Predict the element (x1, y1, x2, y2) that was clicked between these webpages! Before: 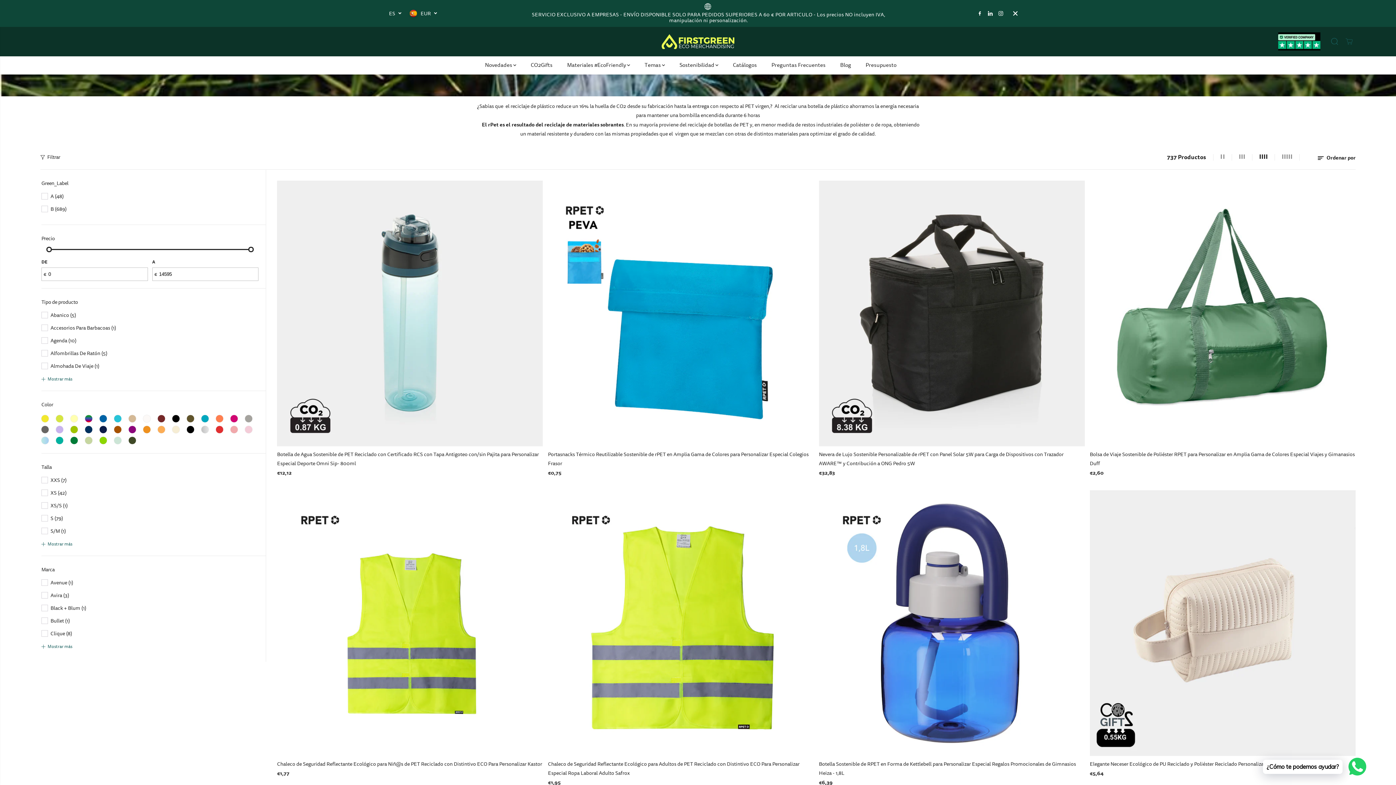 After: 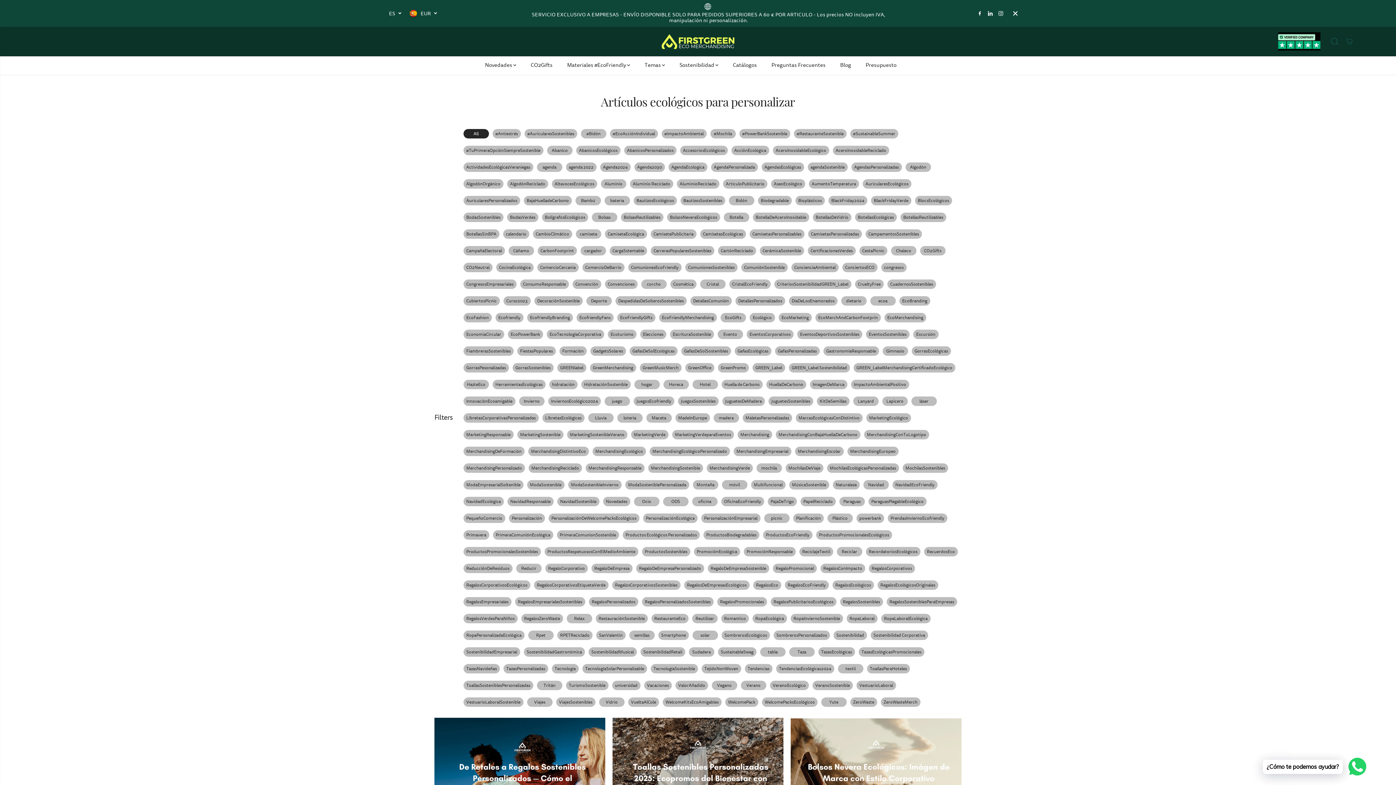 Action: label: Blog bbox: (840, 56, 862, 74)